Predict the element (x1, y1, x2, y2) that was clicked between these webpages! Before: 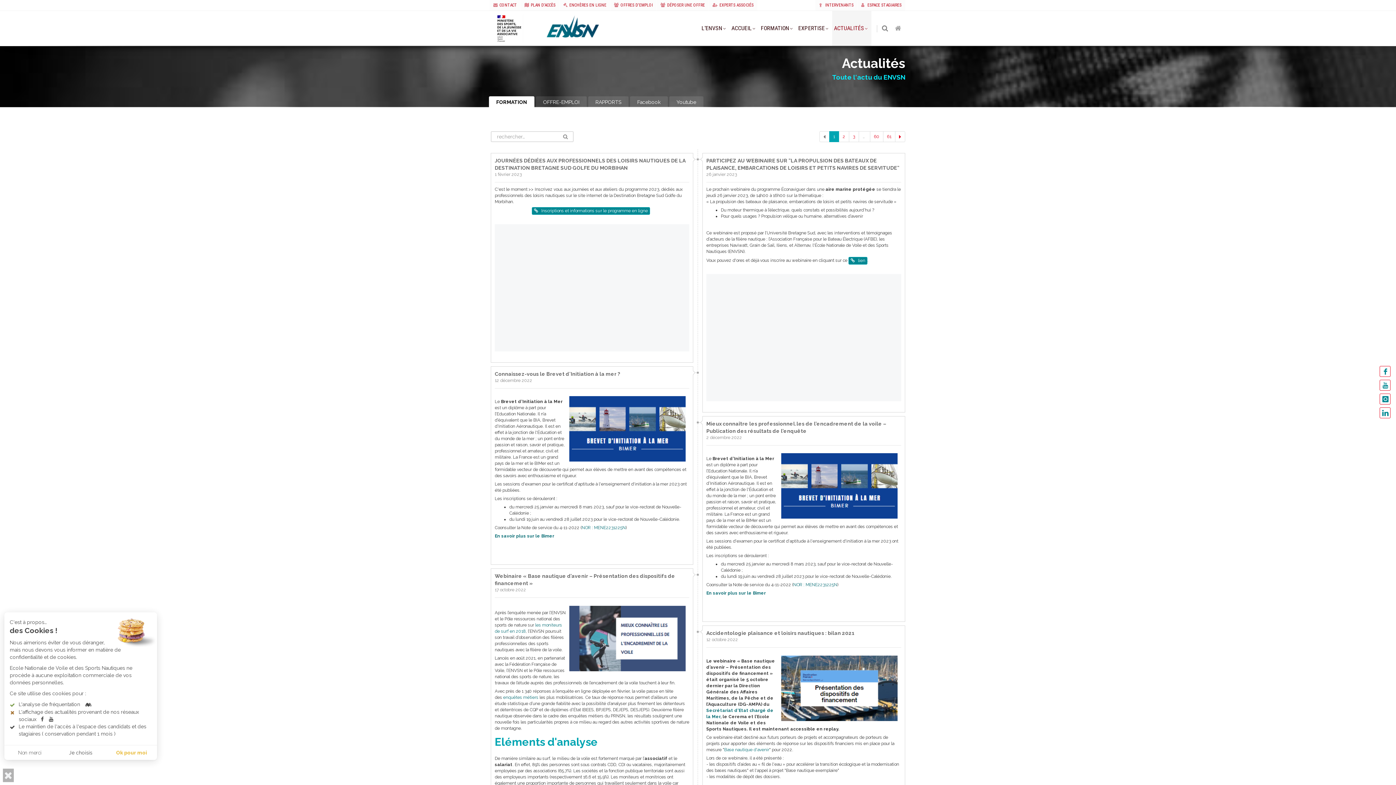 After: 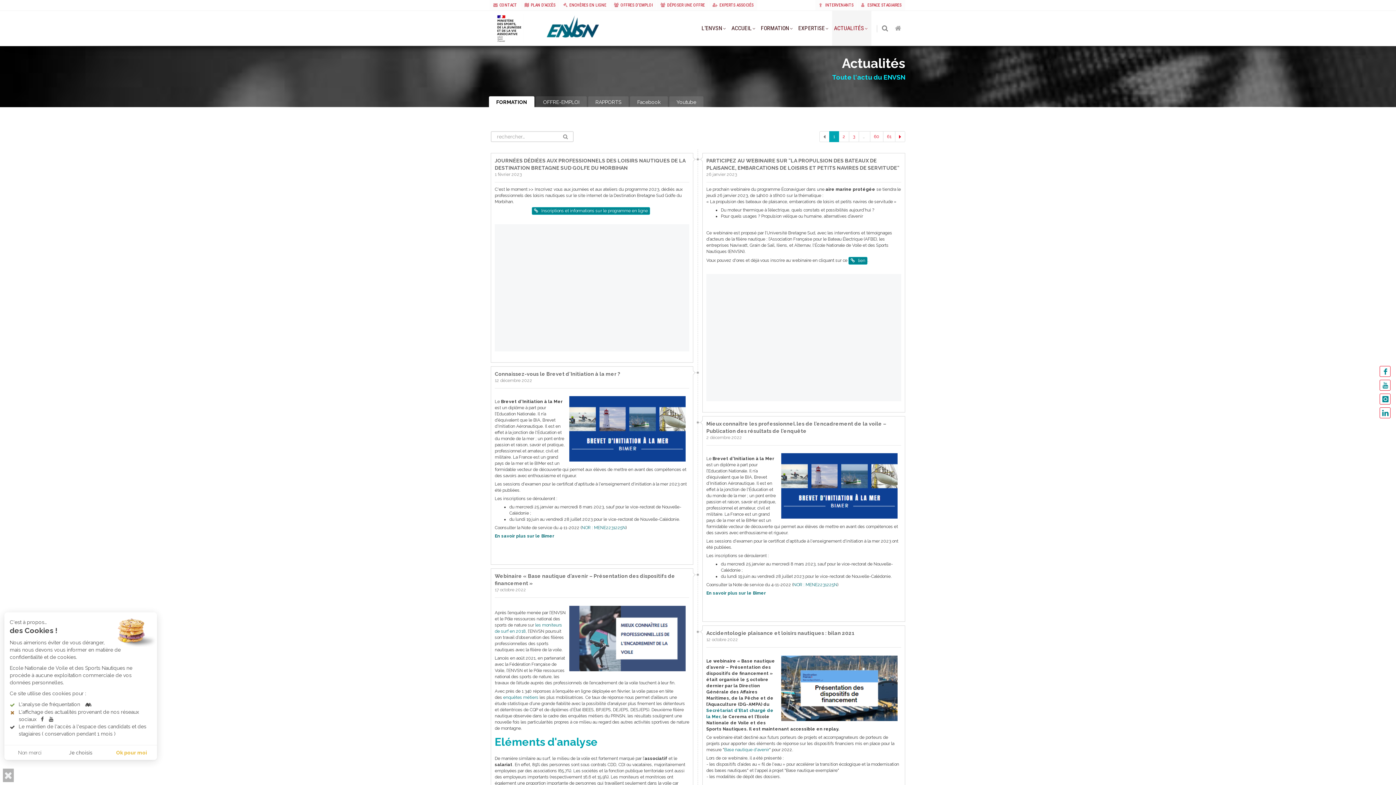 Action: label: FORMATION bbox: (489, 96, 534, 108)